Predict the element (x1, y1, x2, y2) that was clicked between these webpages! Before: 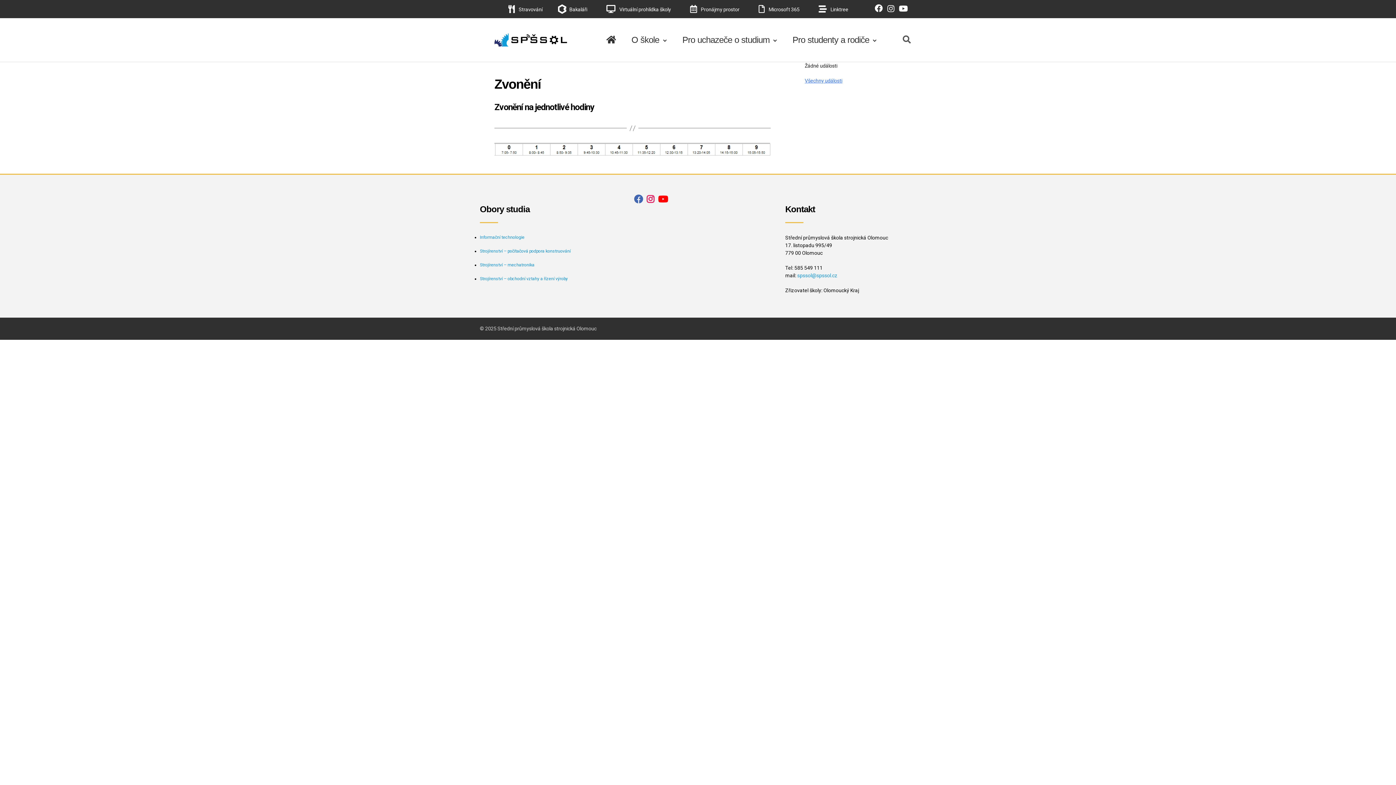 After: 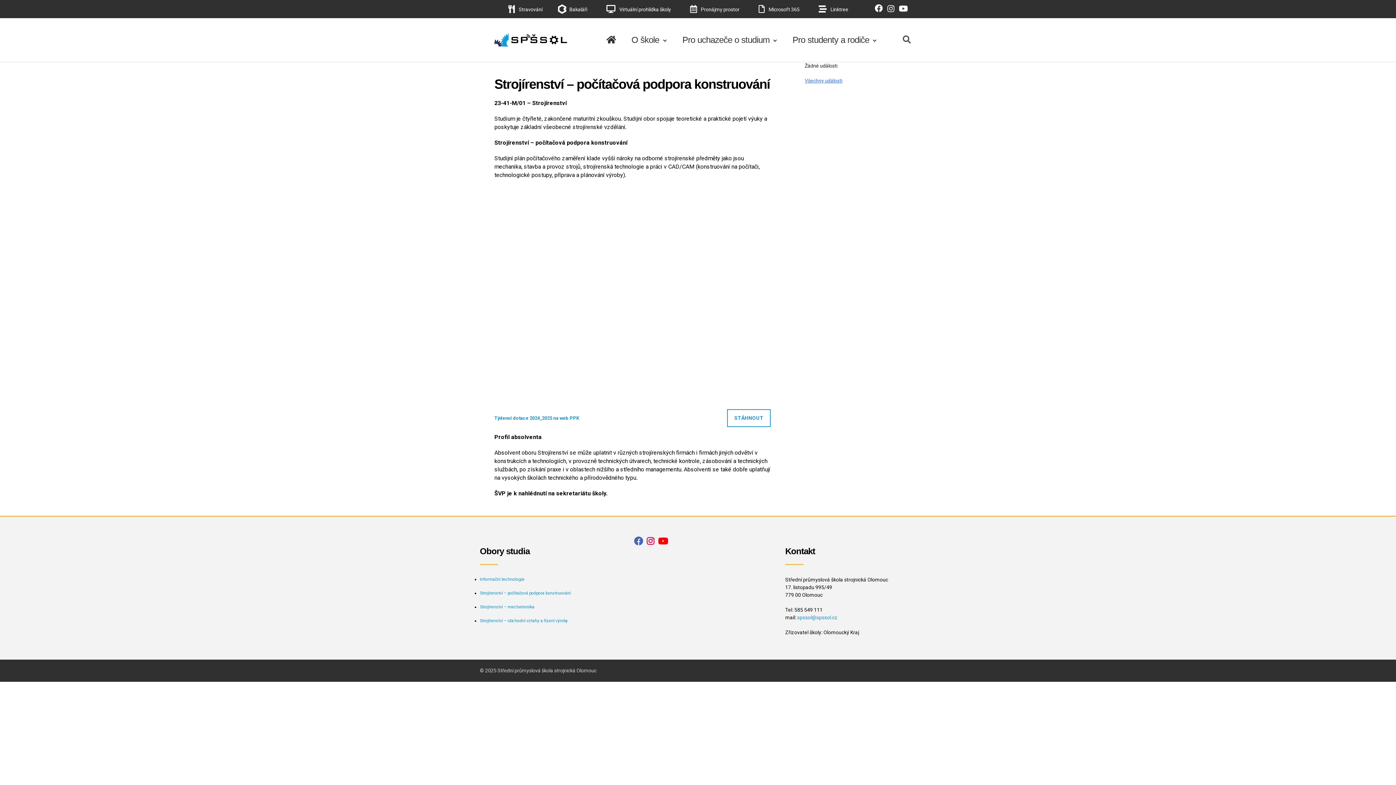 Action: label: Strojírenství – počítačová podpora konstruování bbox: (480, 248, 570, 253)